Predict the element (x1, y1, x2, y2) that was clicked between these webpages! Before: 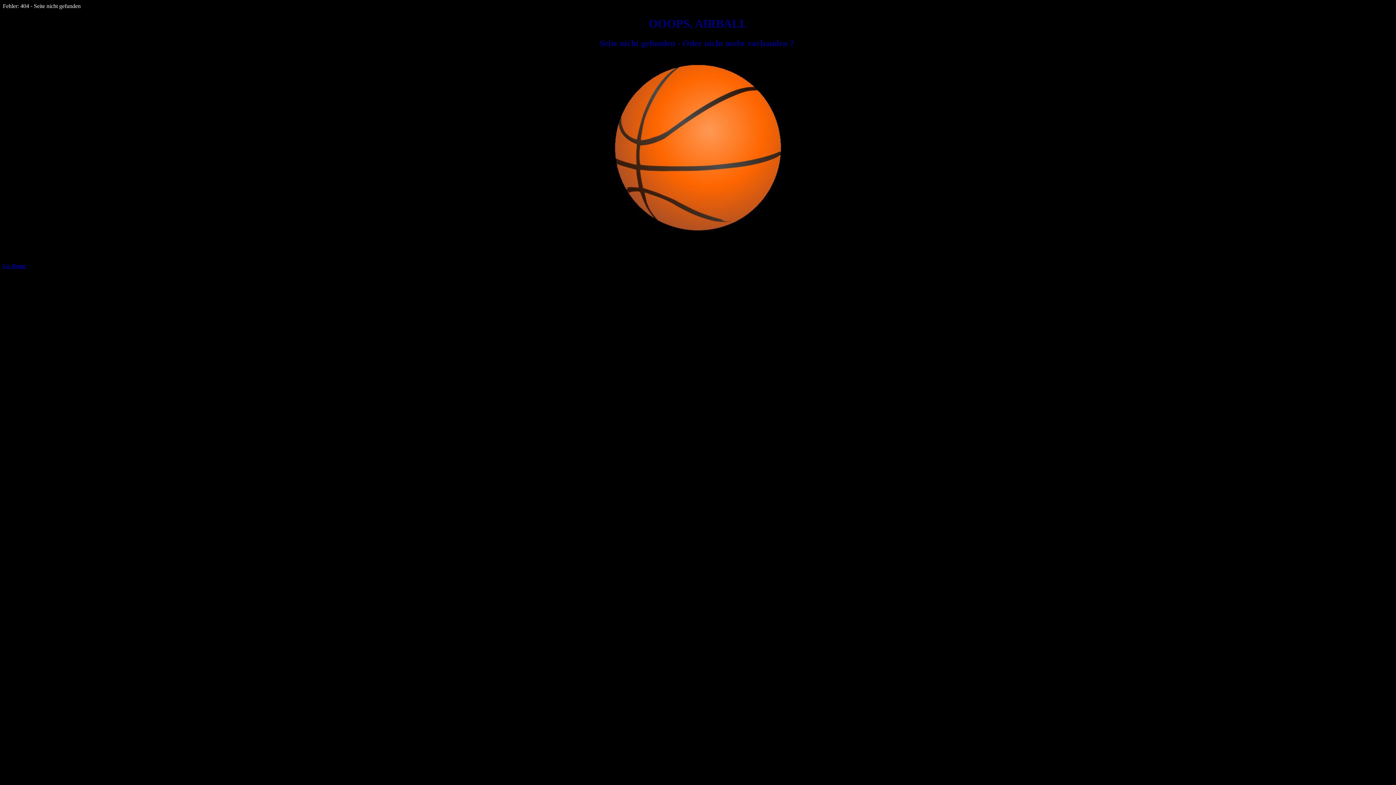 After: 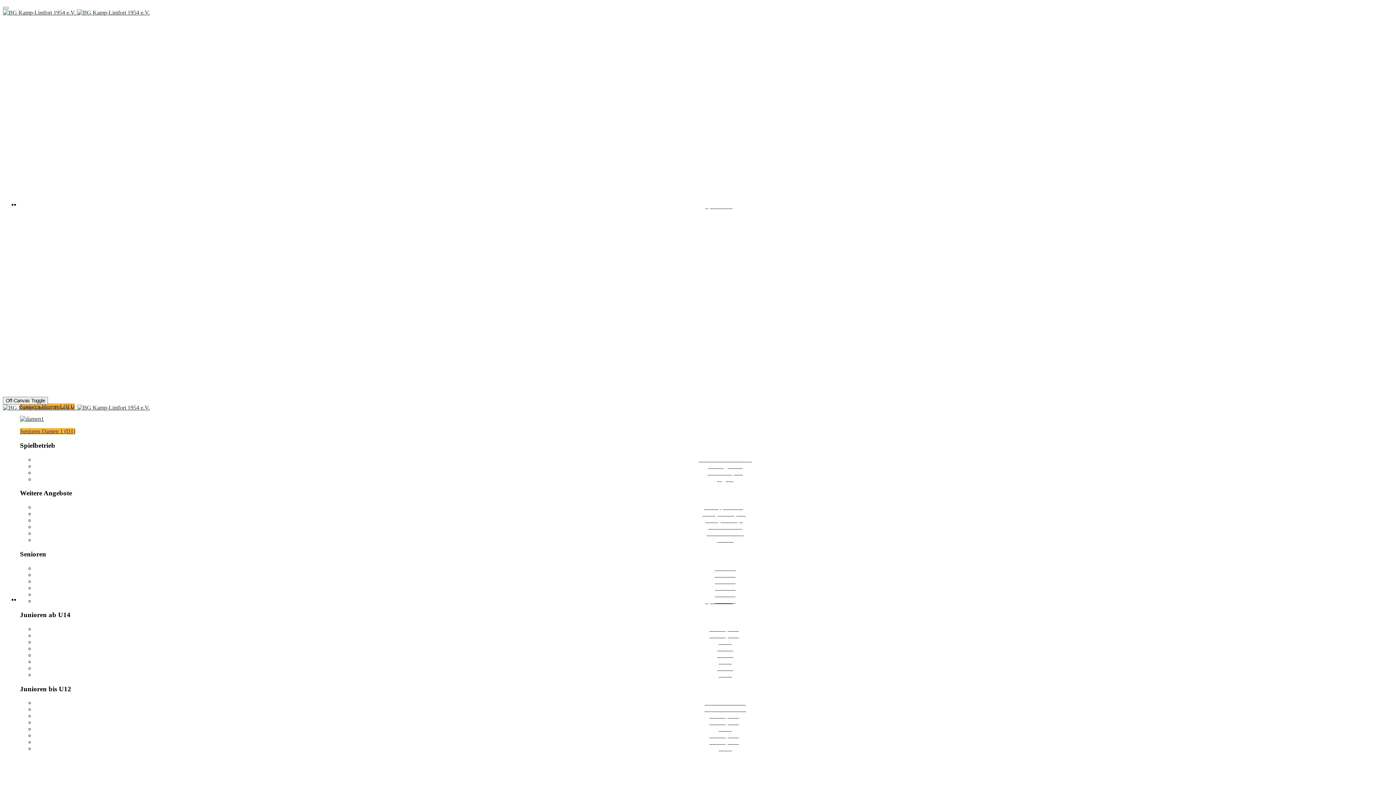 Action: bbox: (2, 62, 1393, 243)